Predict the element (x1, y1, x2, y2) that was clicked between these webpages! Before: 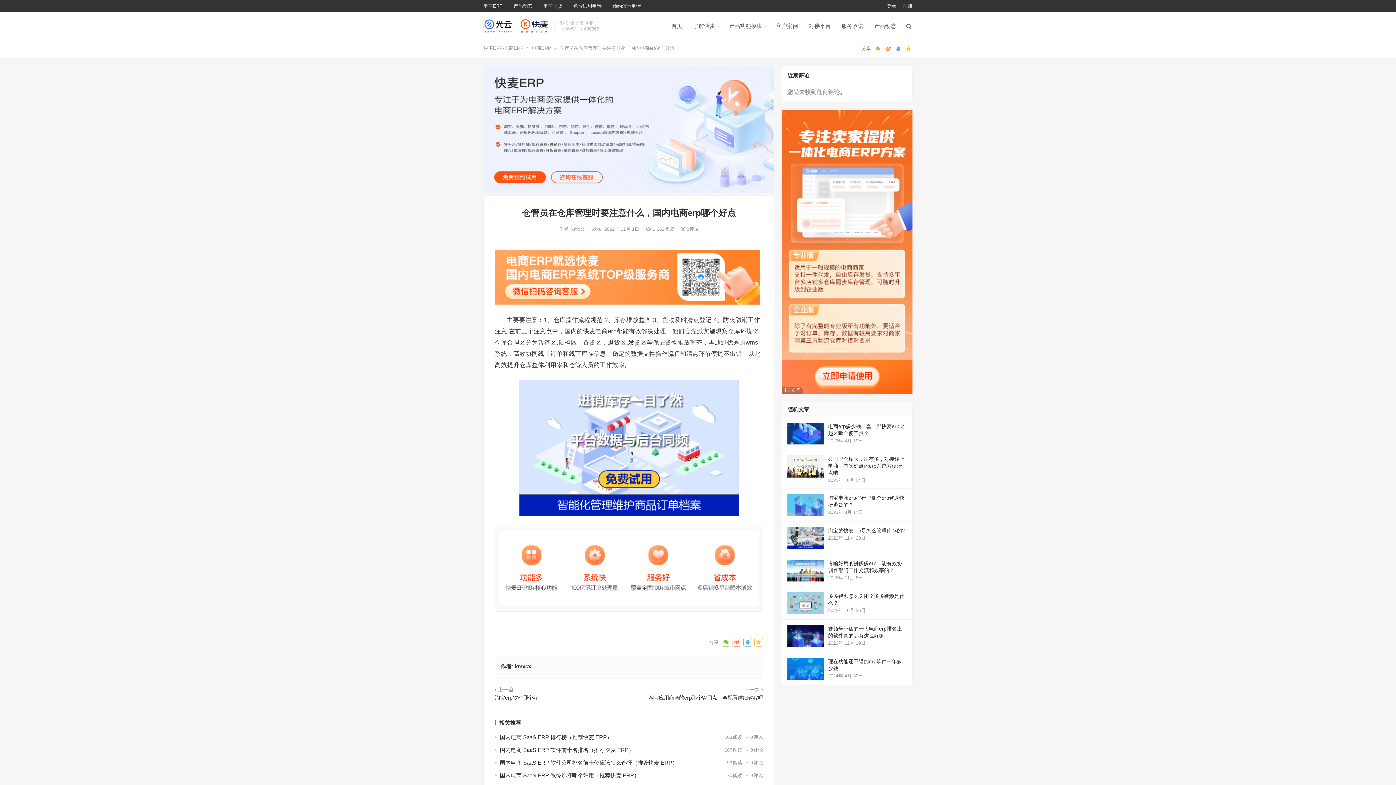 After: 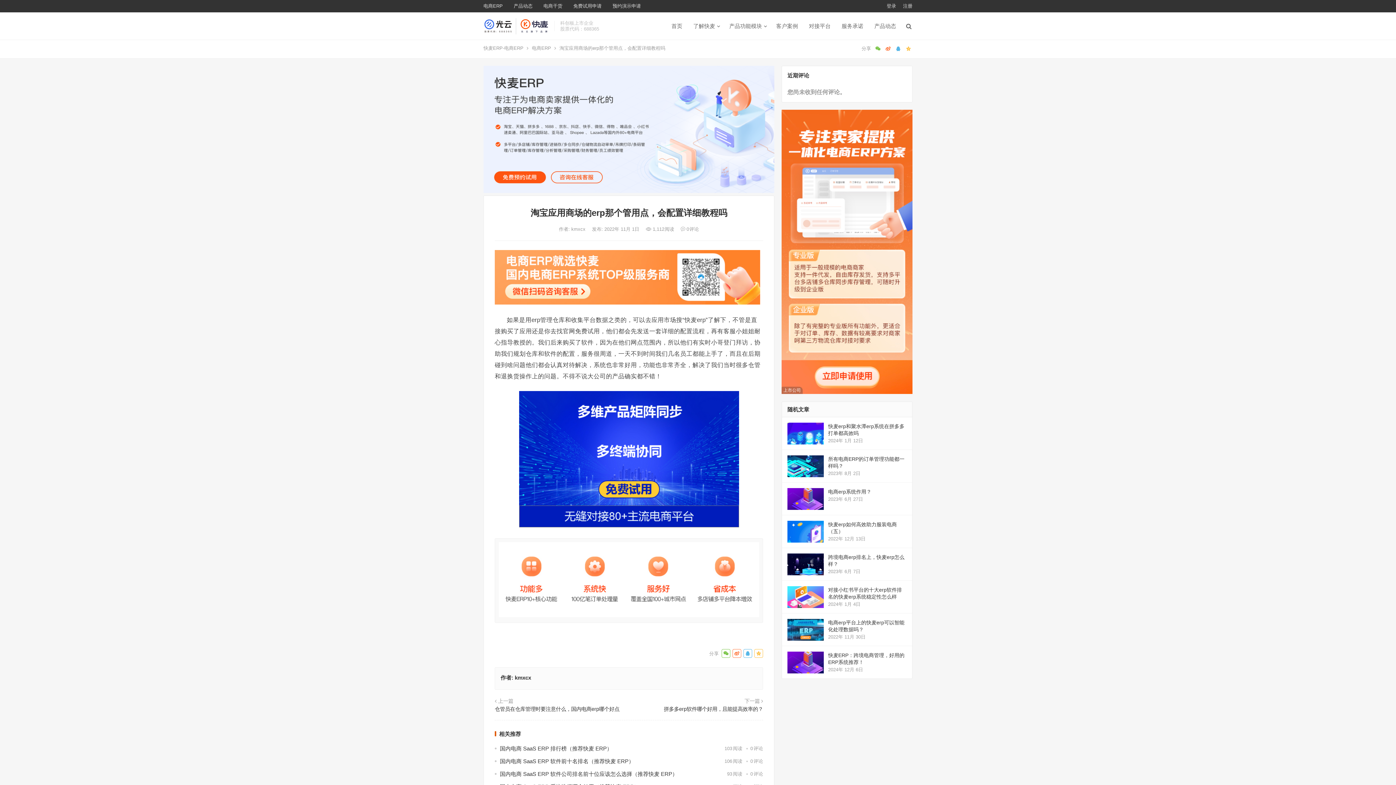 Action: bbox: (630, 694, 763, 701) label: 淘宝应用商场的erp那个管用点，会配置详细教程吗